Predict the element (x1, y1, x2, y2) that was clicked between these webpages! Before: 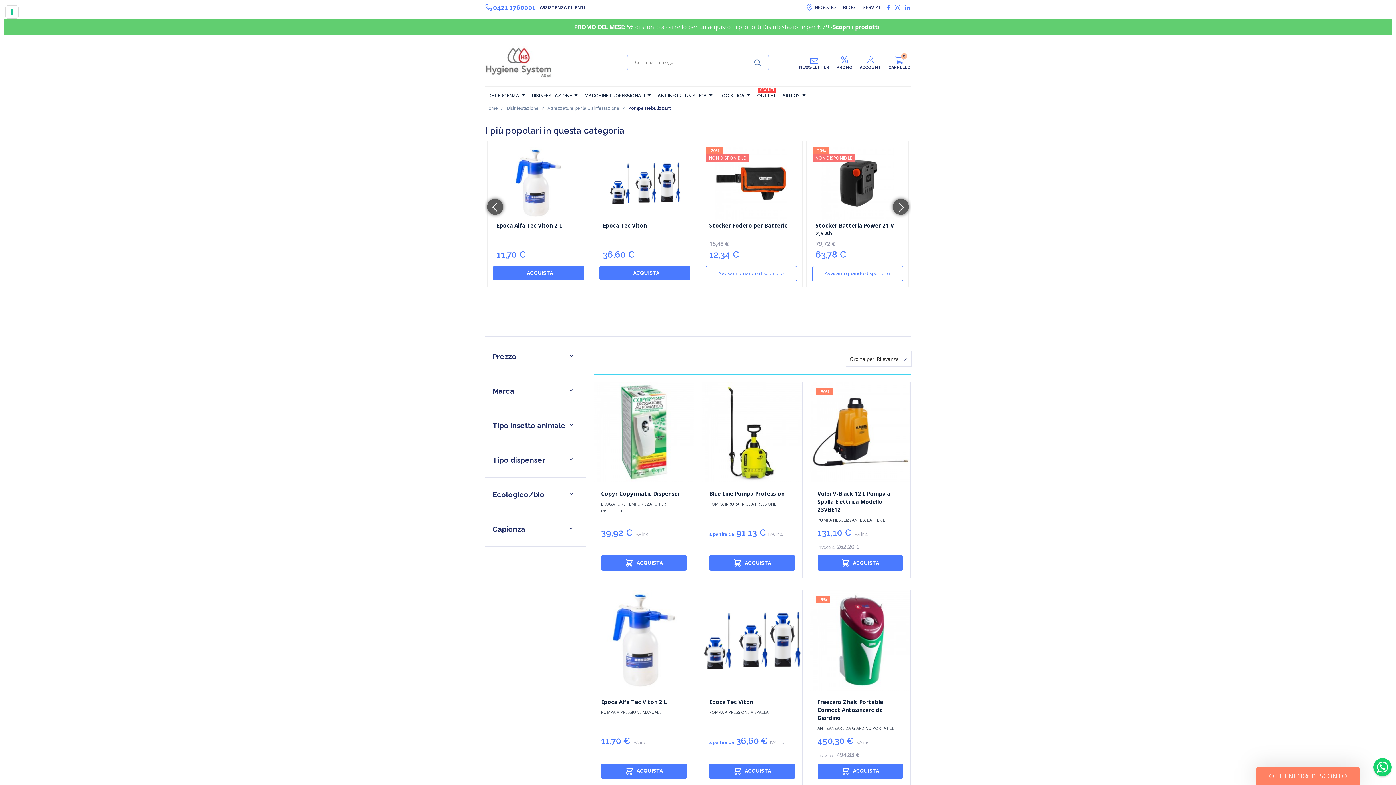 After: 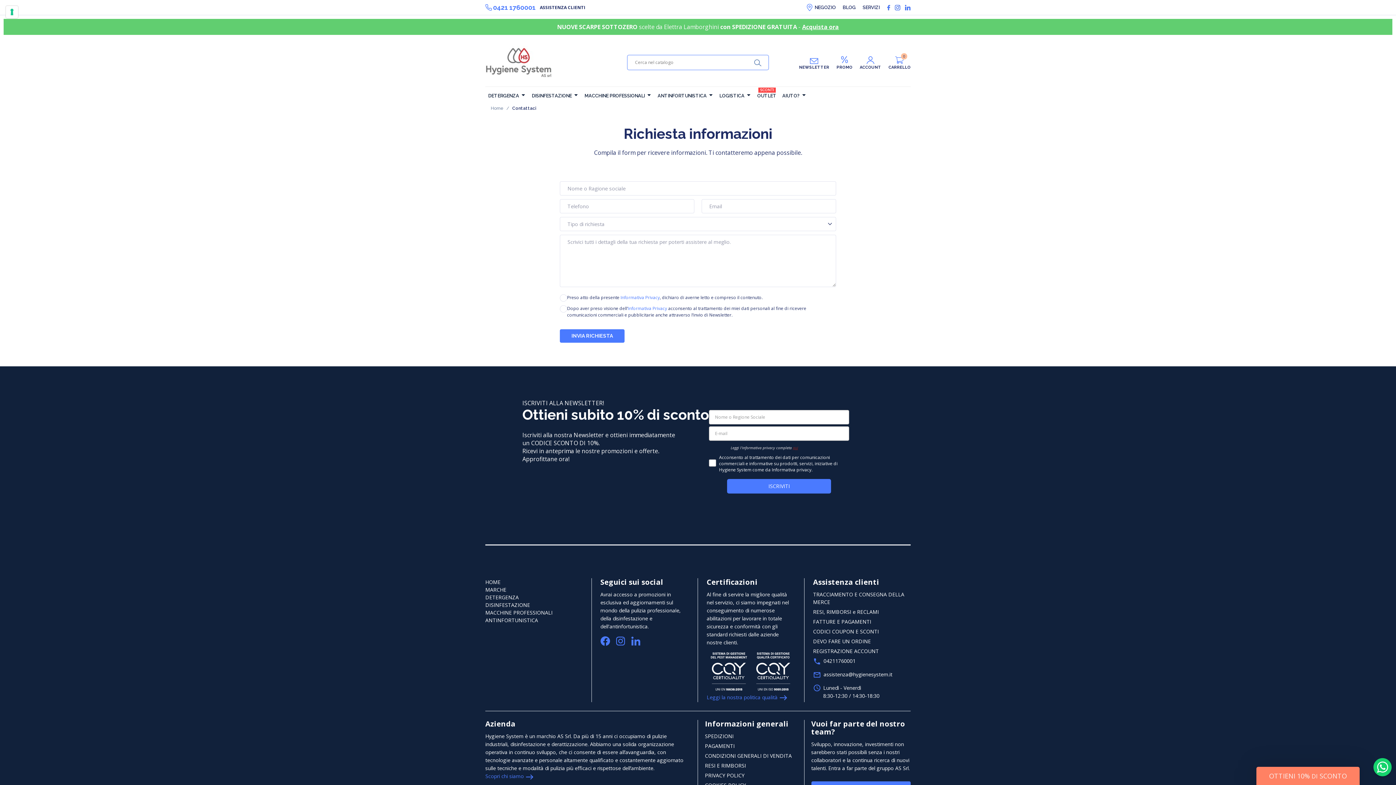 Action: label: AIUTO? bbox: (779, 86, 809, 104)